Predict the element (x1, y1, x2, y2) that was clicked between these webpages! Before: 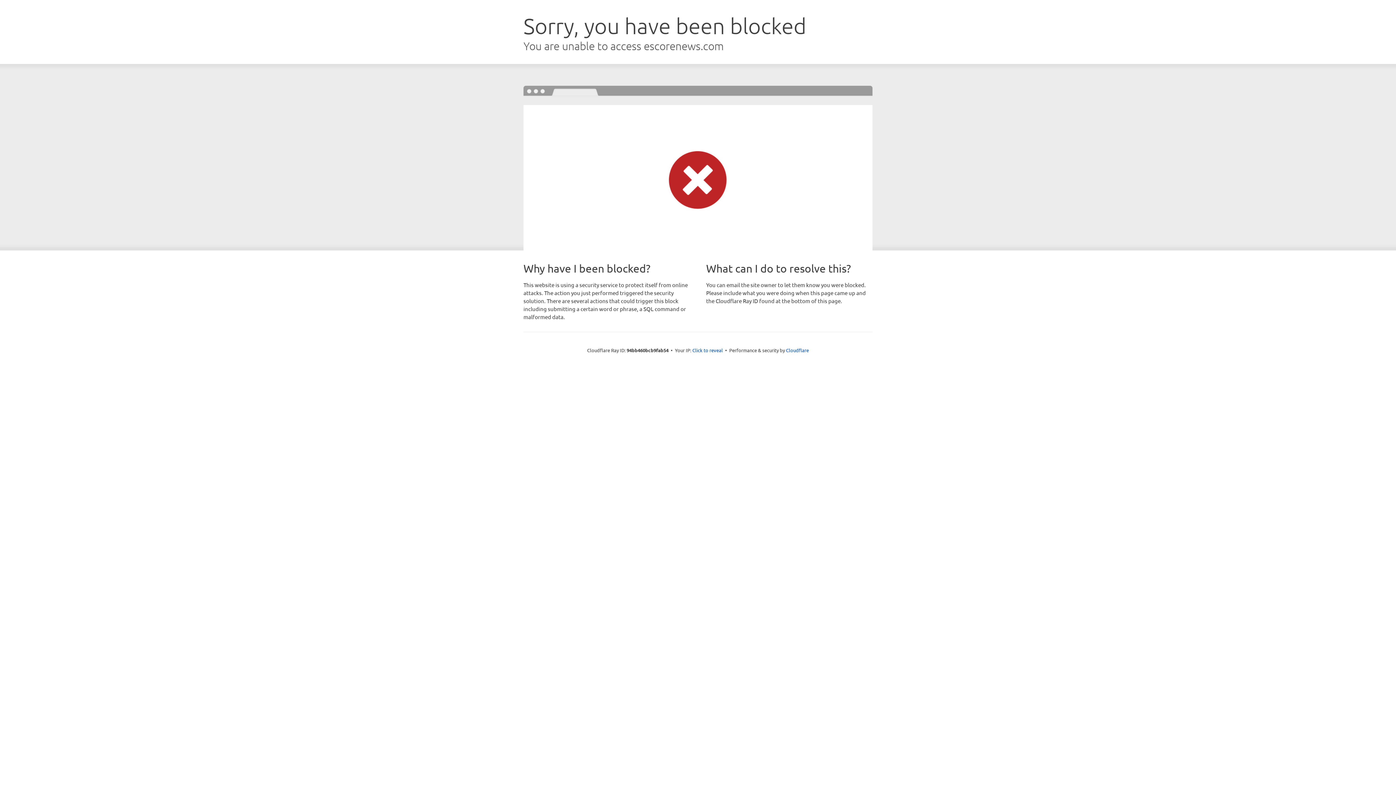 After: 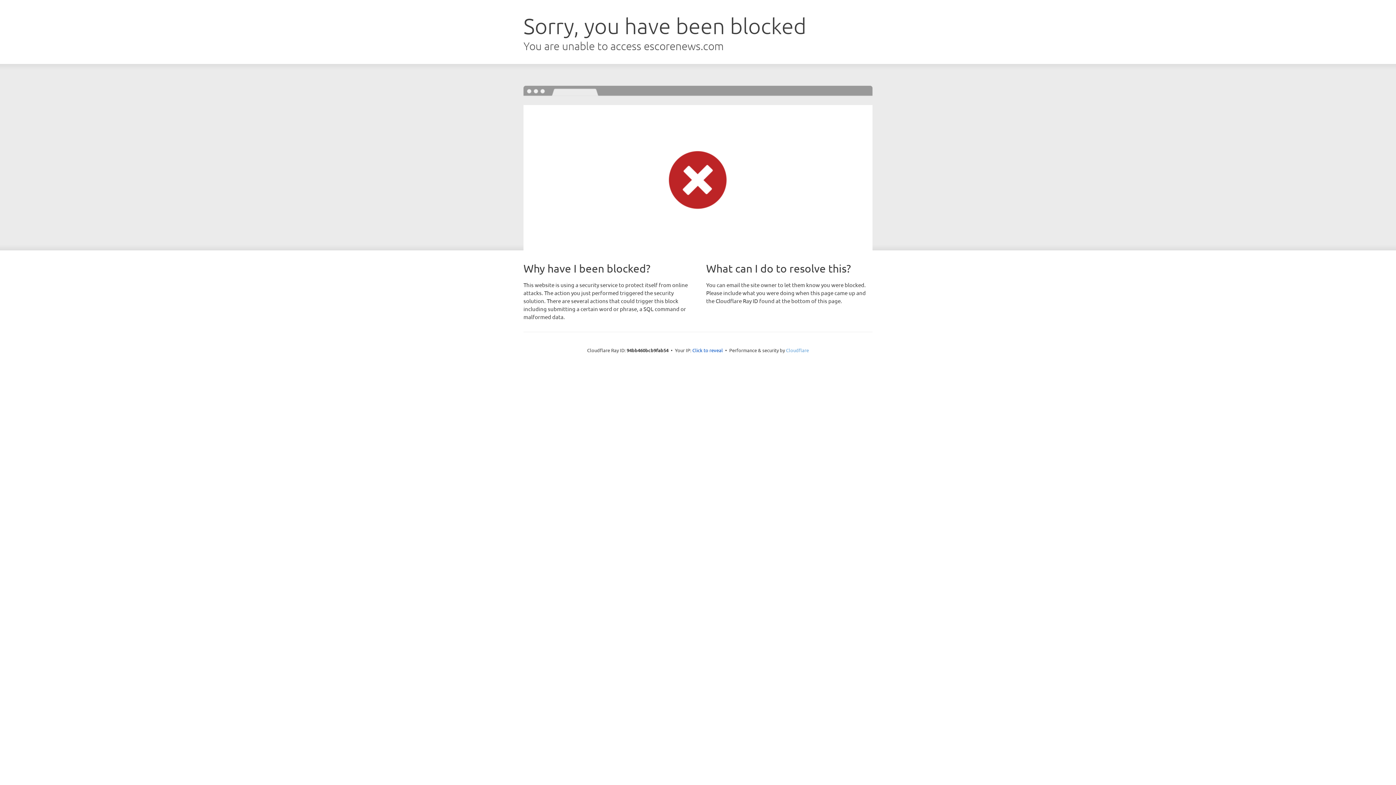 Action: bbox: (786, 347, 809, 353) label: Cloudflare